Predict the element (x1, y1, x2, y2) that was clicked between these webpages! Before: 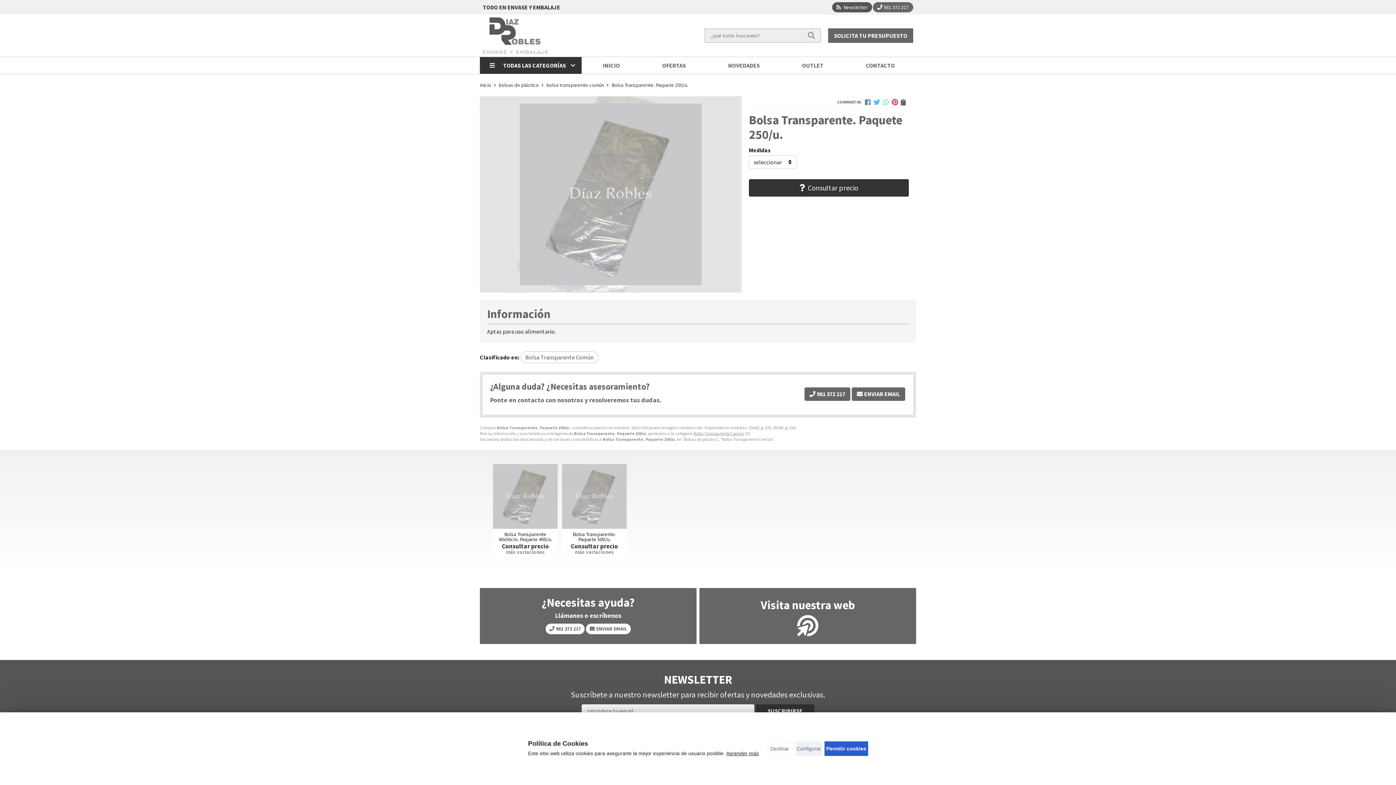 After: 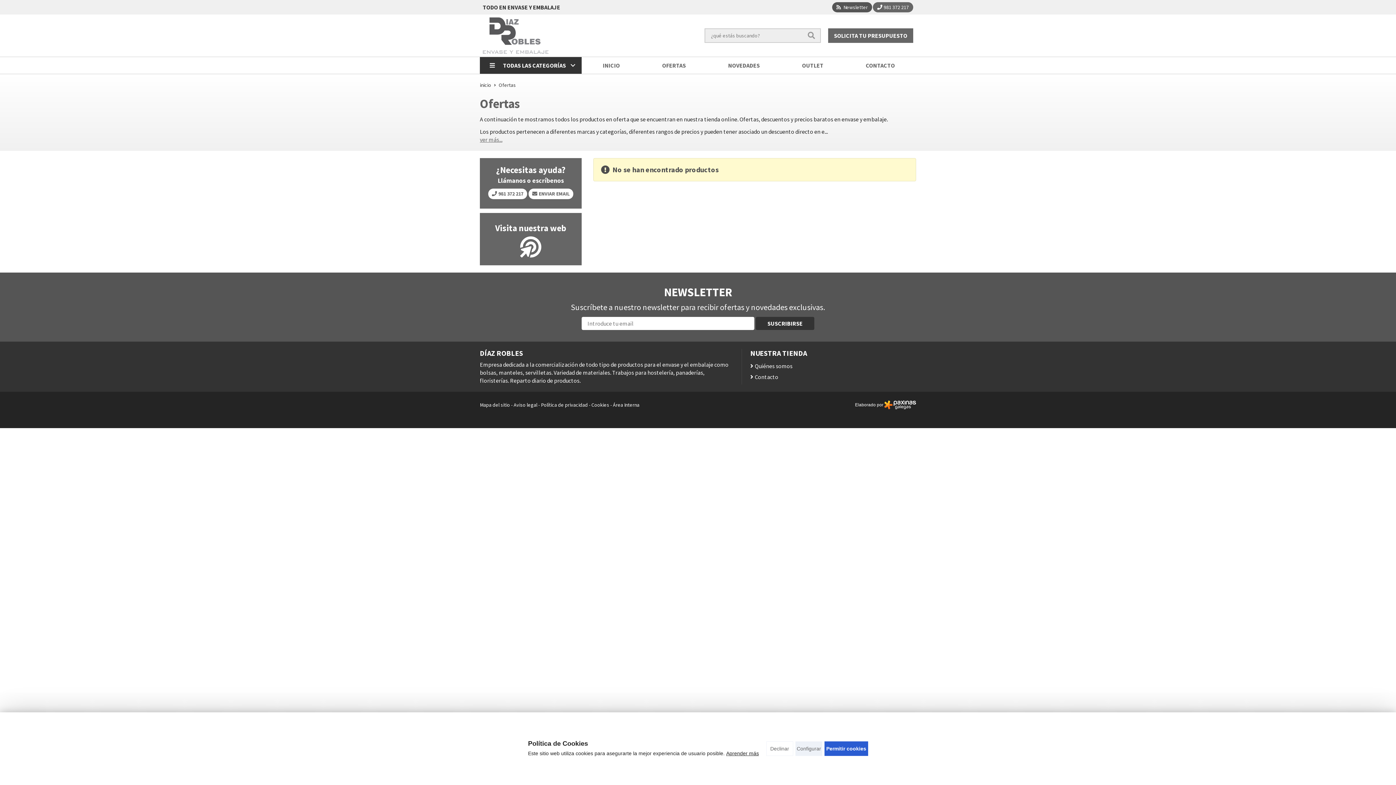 Action: label: OFERTAS bbox: (659, 57, 688, 73)